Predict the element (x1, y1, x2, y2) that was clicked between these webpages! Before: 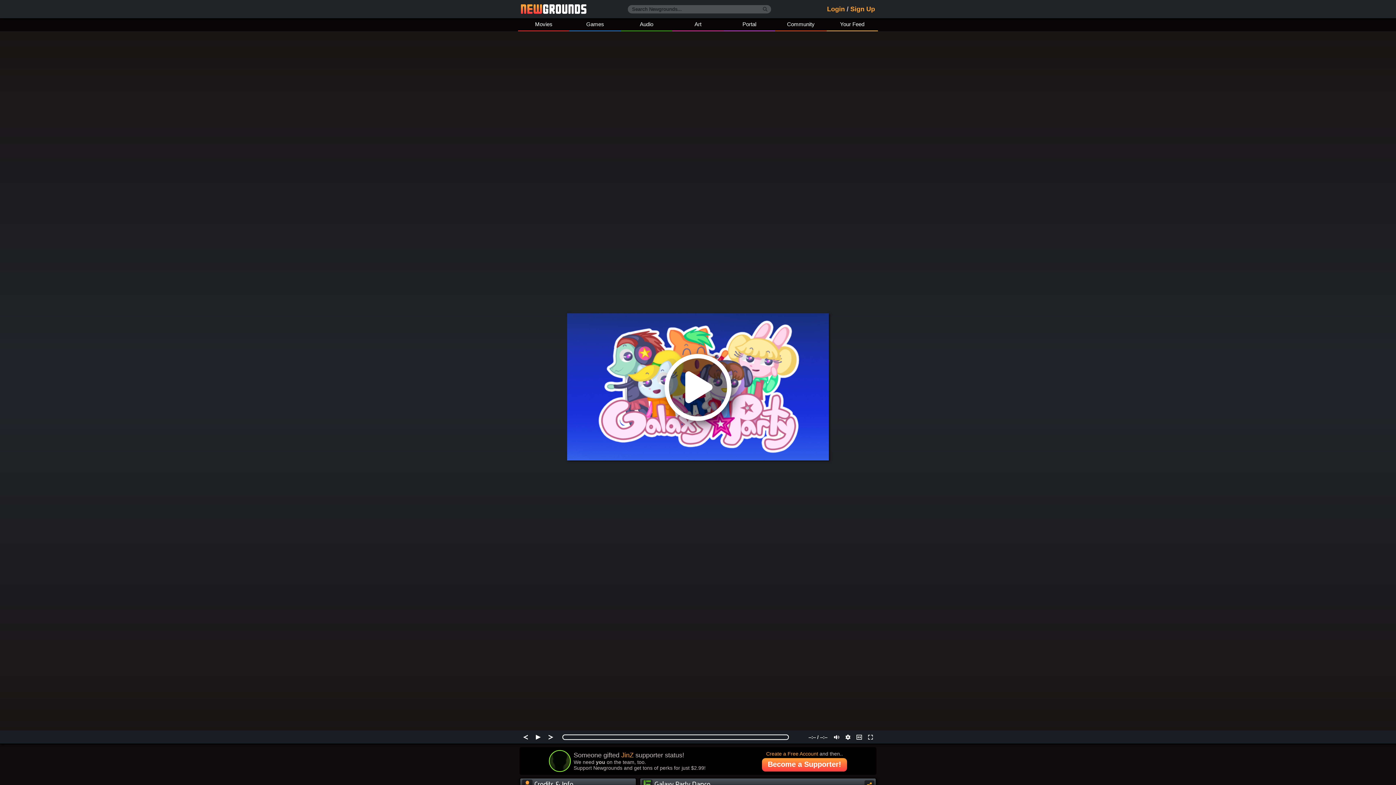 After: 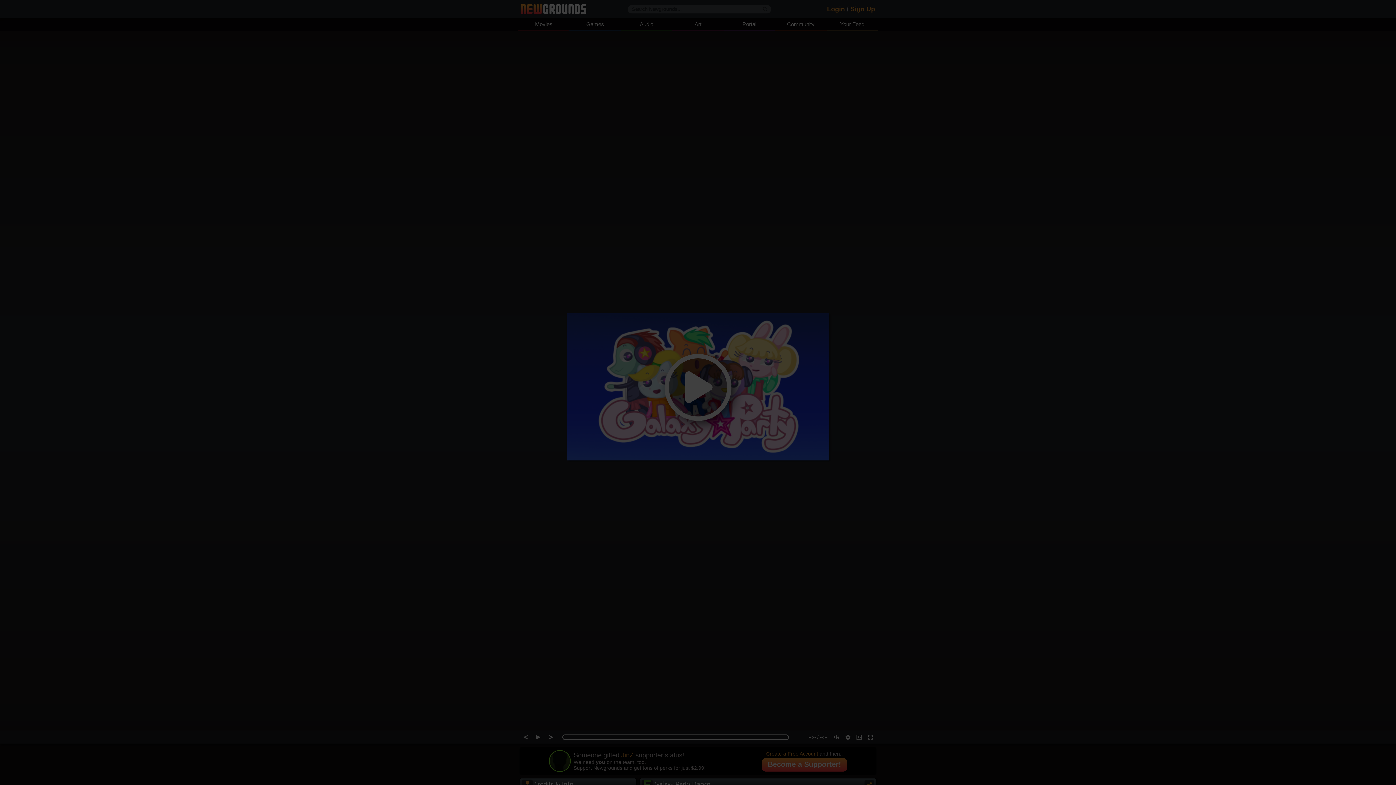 Action: label: Login bbox: (827, 5, 845, 12)